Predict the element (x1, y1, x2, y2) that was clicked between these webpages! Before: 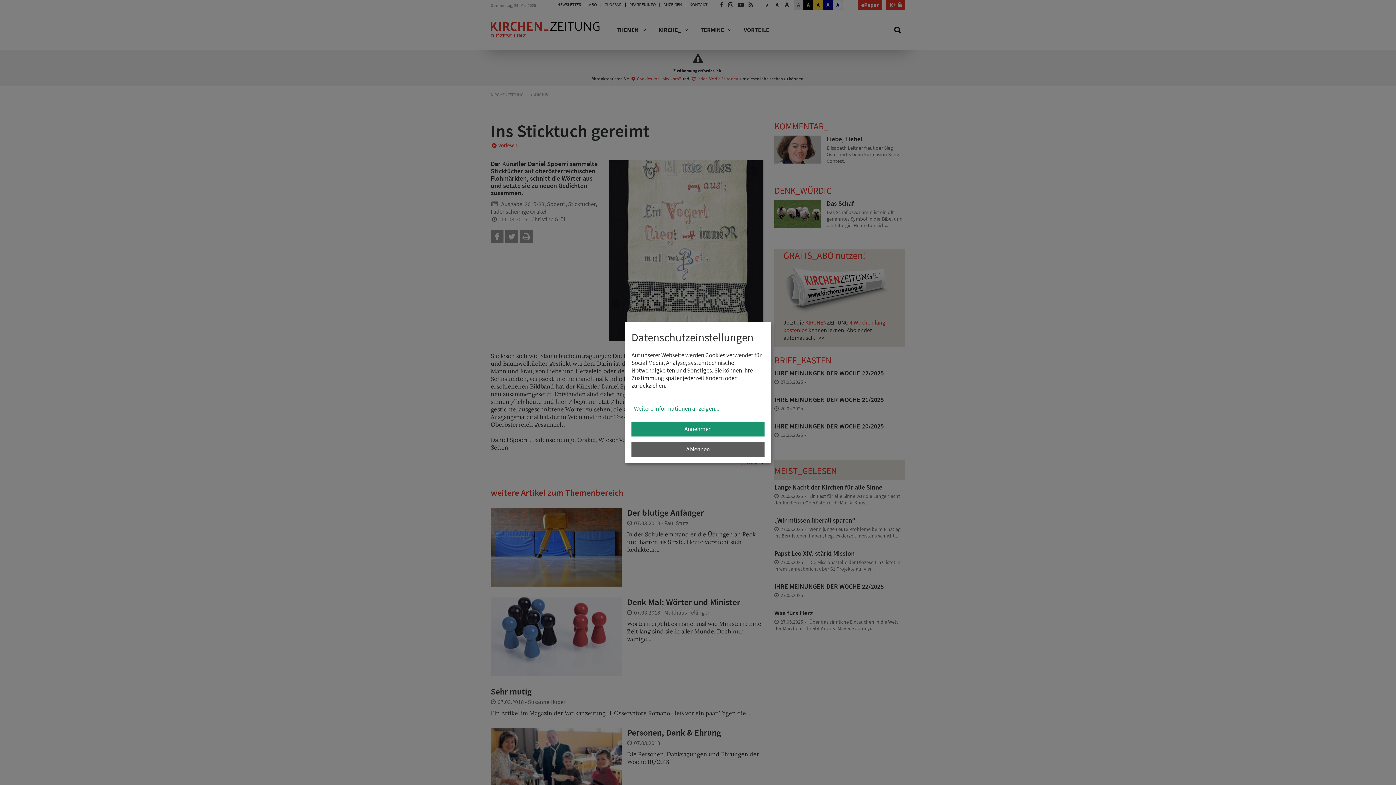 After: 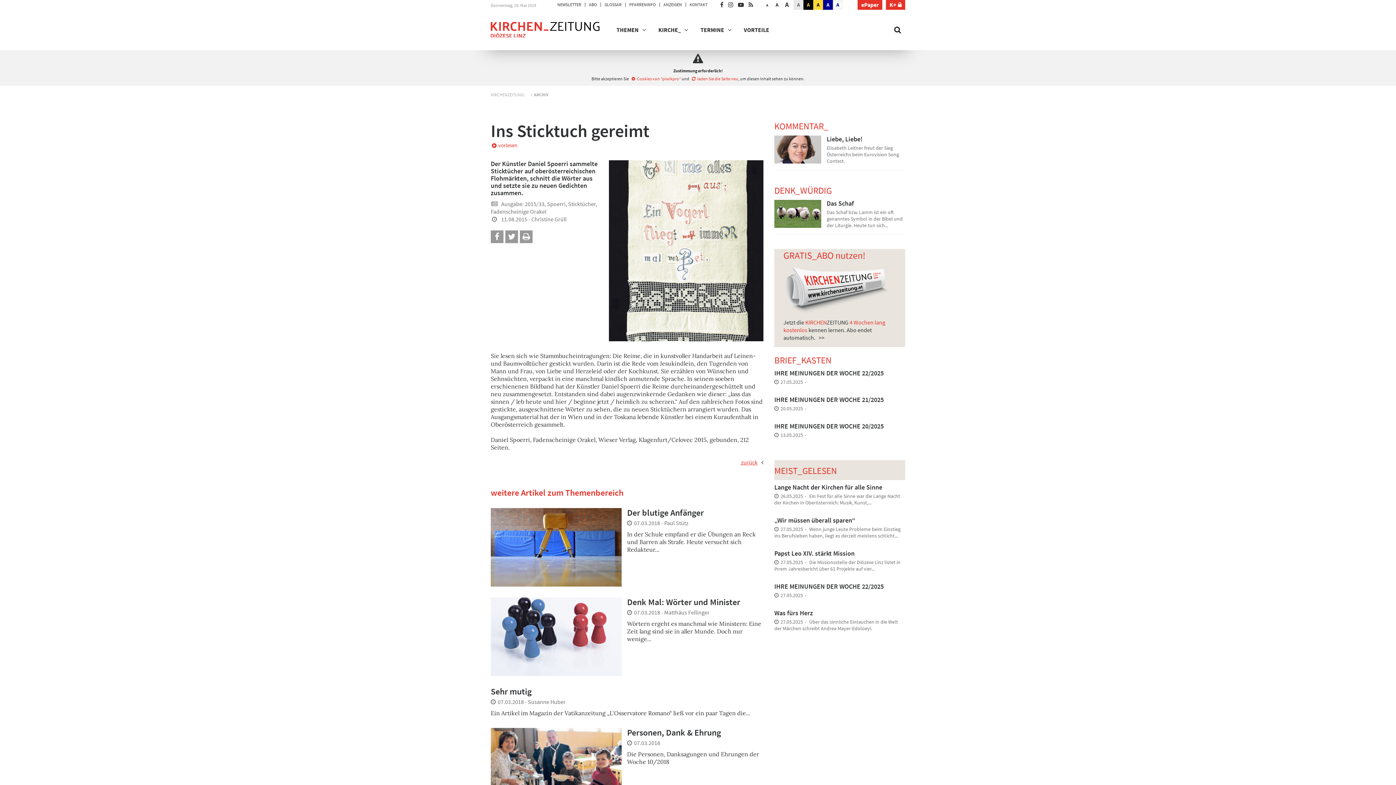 Action: bbox: (631, 442, 764, 457) label: Ablehnen